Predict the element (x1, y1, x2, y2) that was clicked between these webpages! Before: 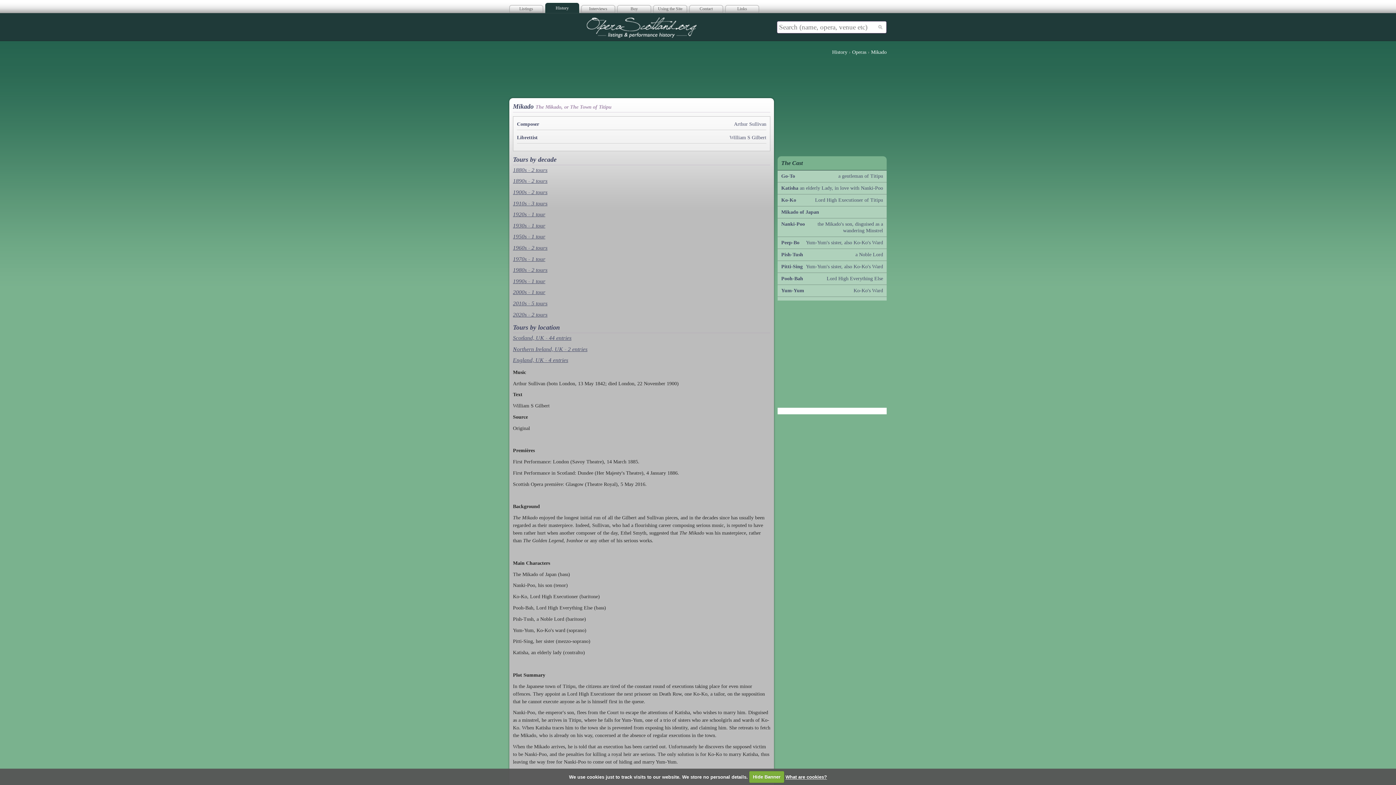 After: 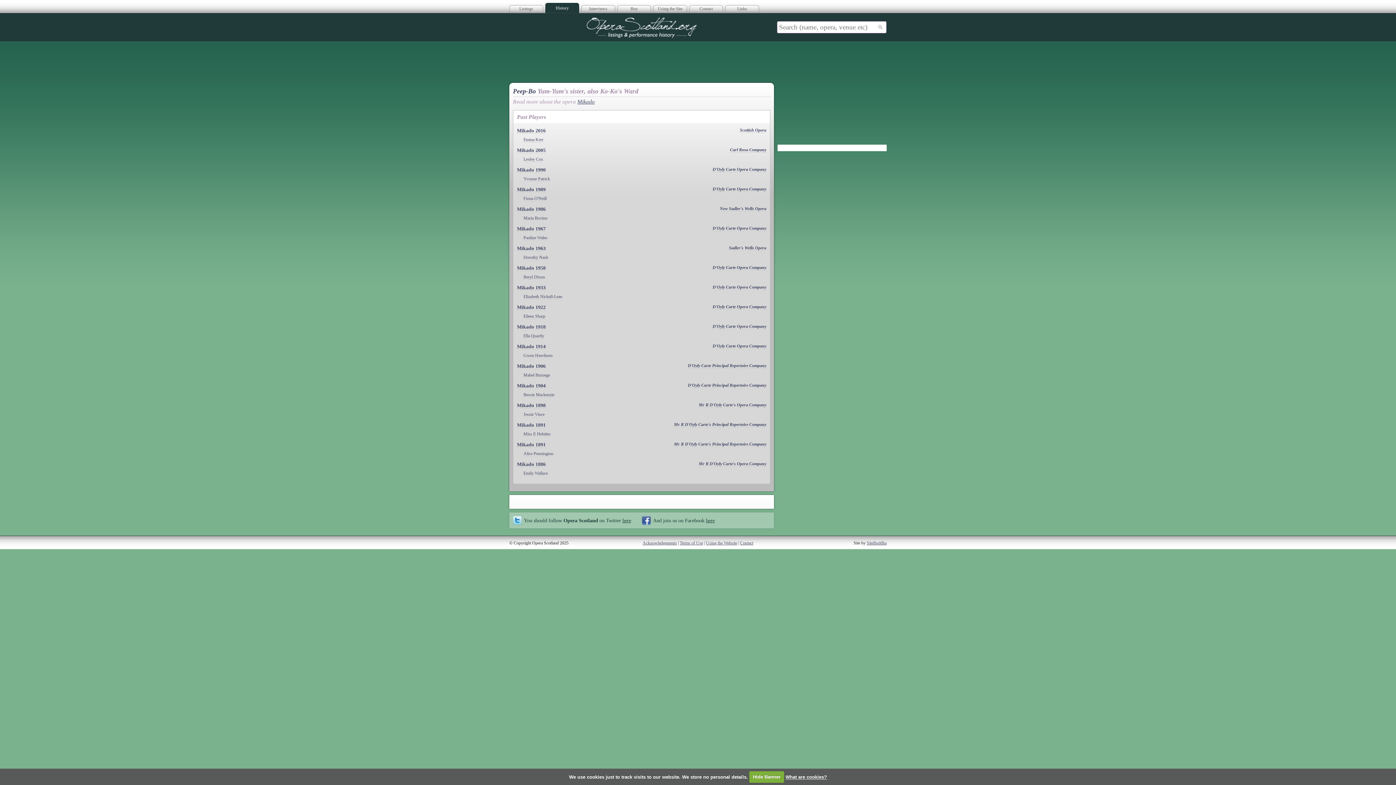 Action: bbox: (781, 240, 799, 245) label: Peep-Bo